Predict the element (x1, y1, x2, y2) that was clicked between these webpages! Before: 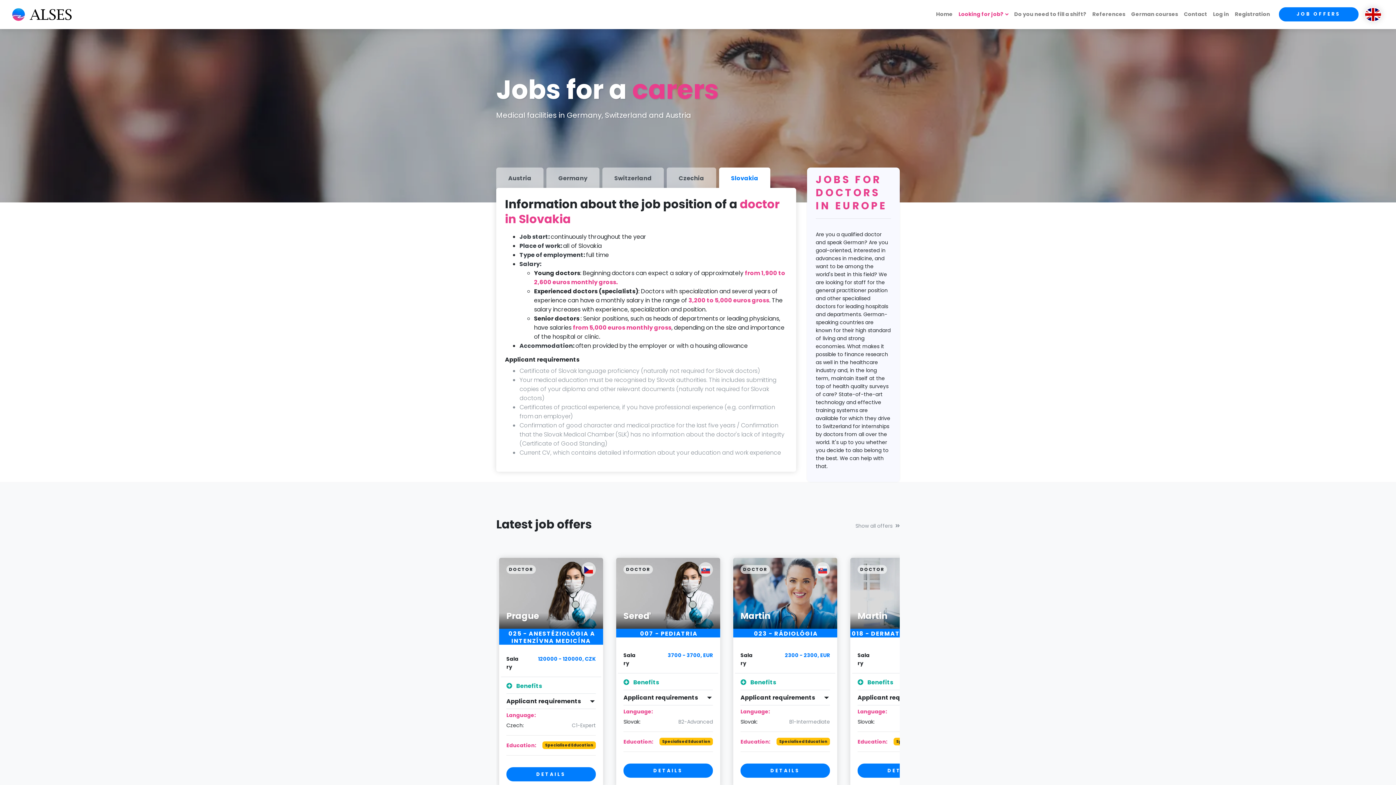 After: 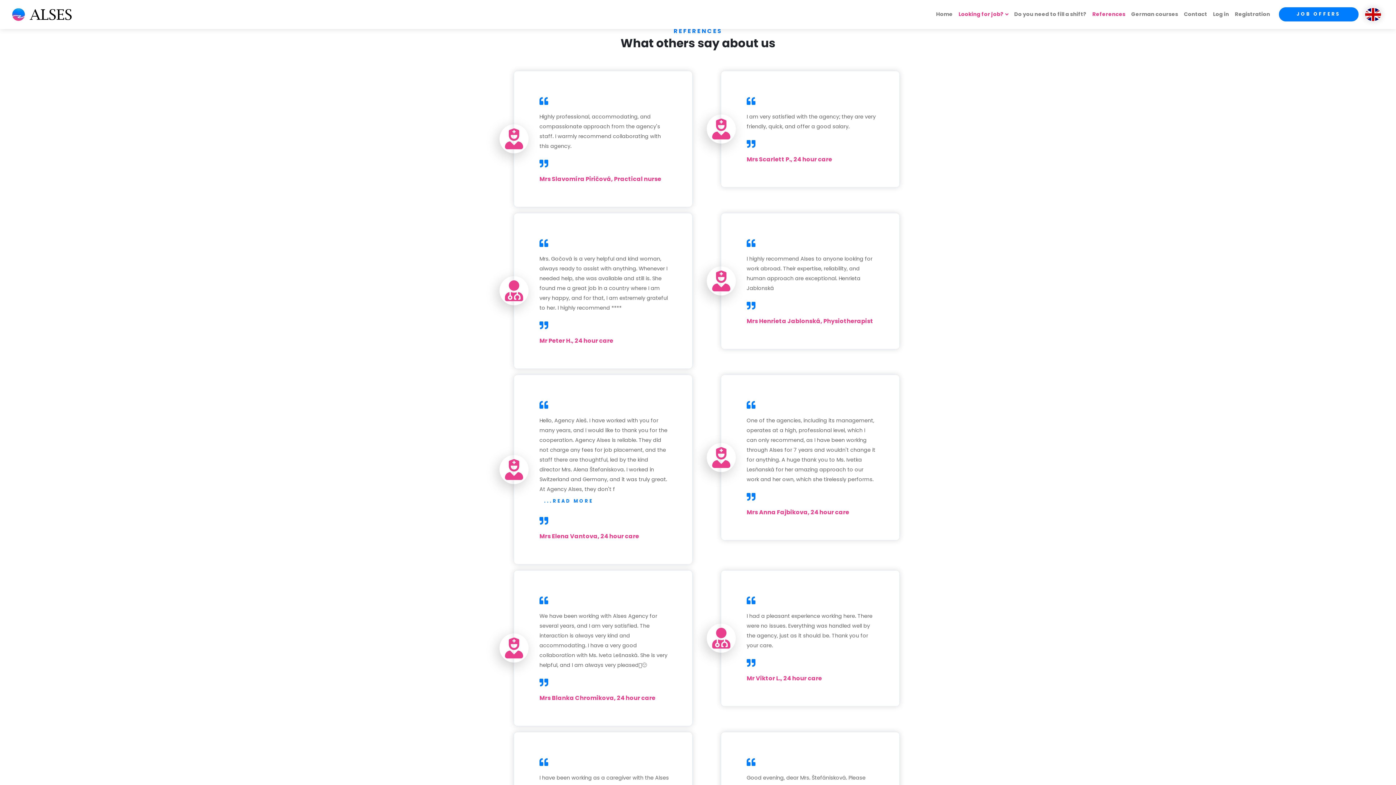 Action: label: References bbox: (1089, 7, 1128, 21)